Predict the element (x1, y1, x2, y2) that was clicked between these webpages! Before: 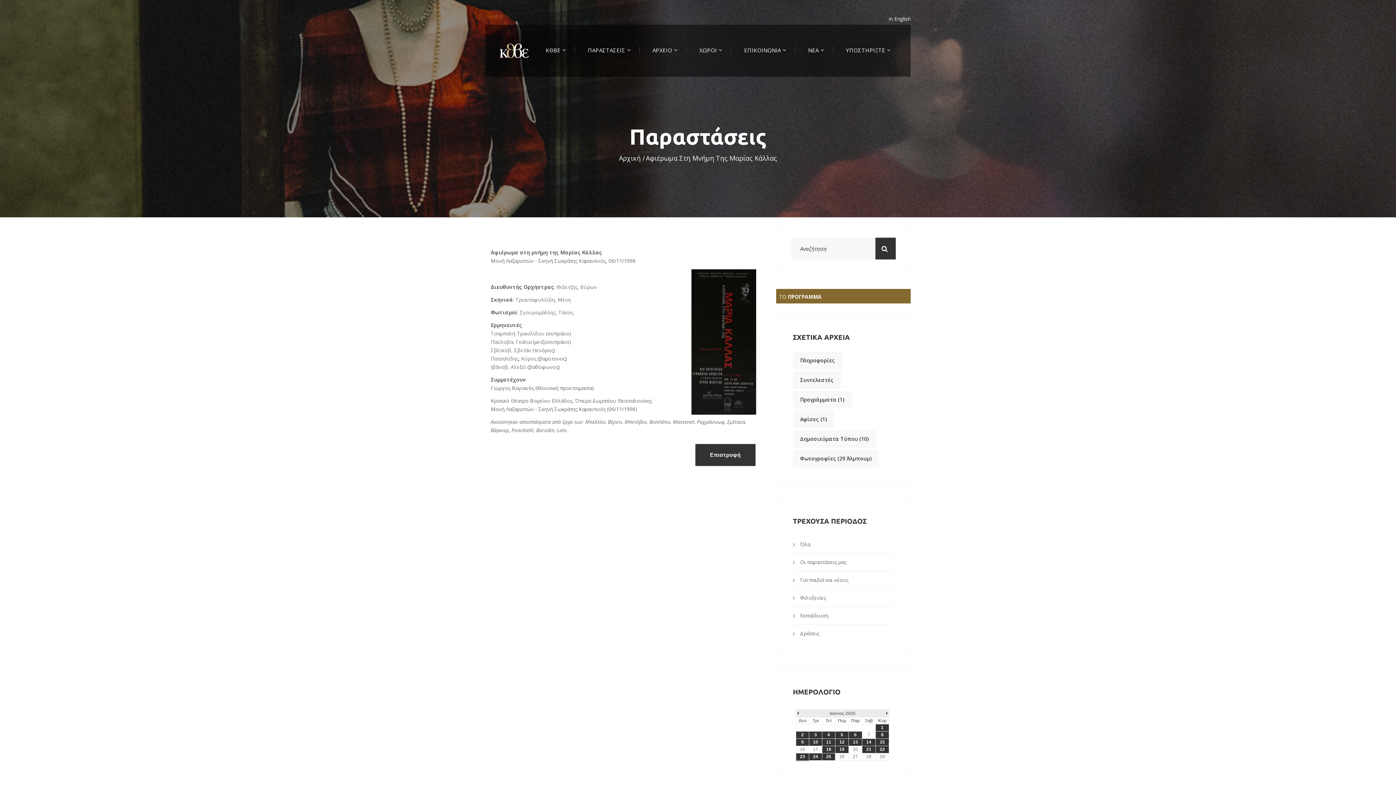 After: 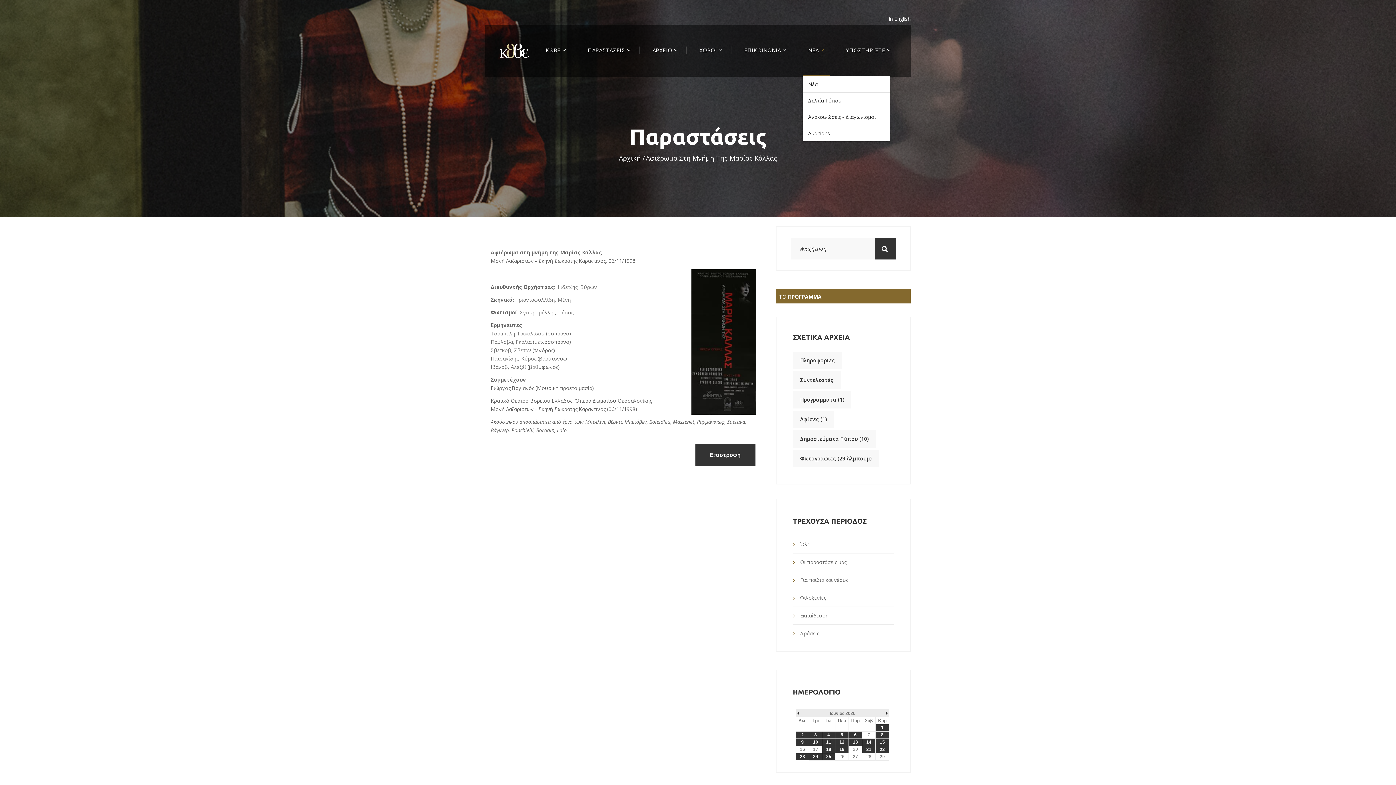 Action: bbox: (808, 46, 824, 53) label: ΝΕΑ